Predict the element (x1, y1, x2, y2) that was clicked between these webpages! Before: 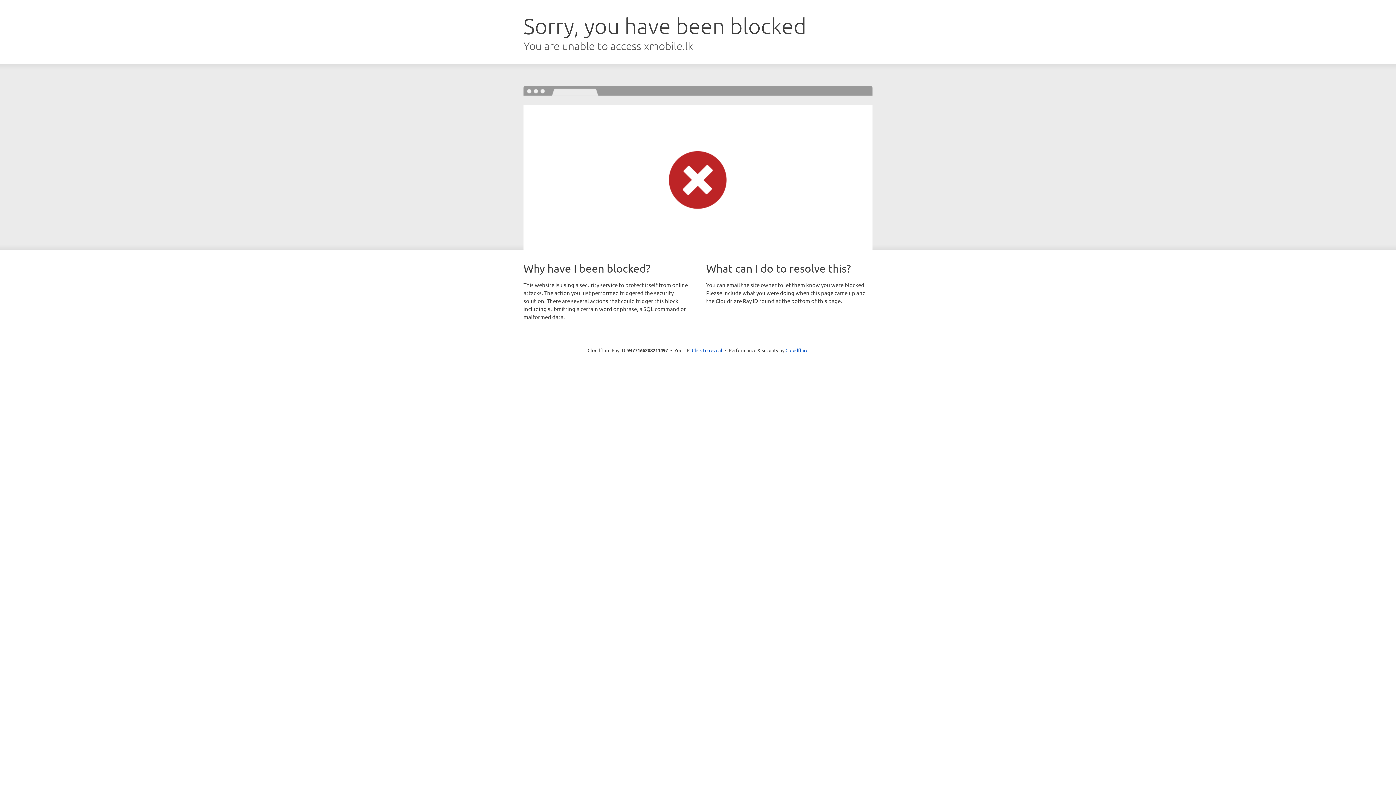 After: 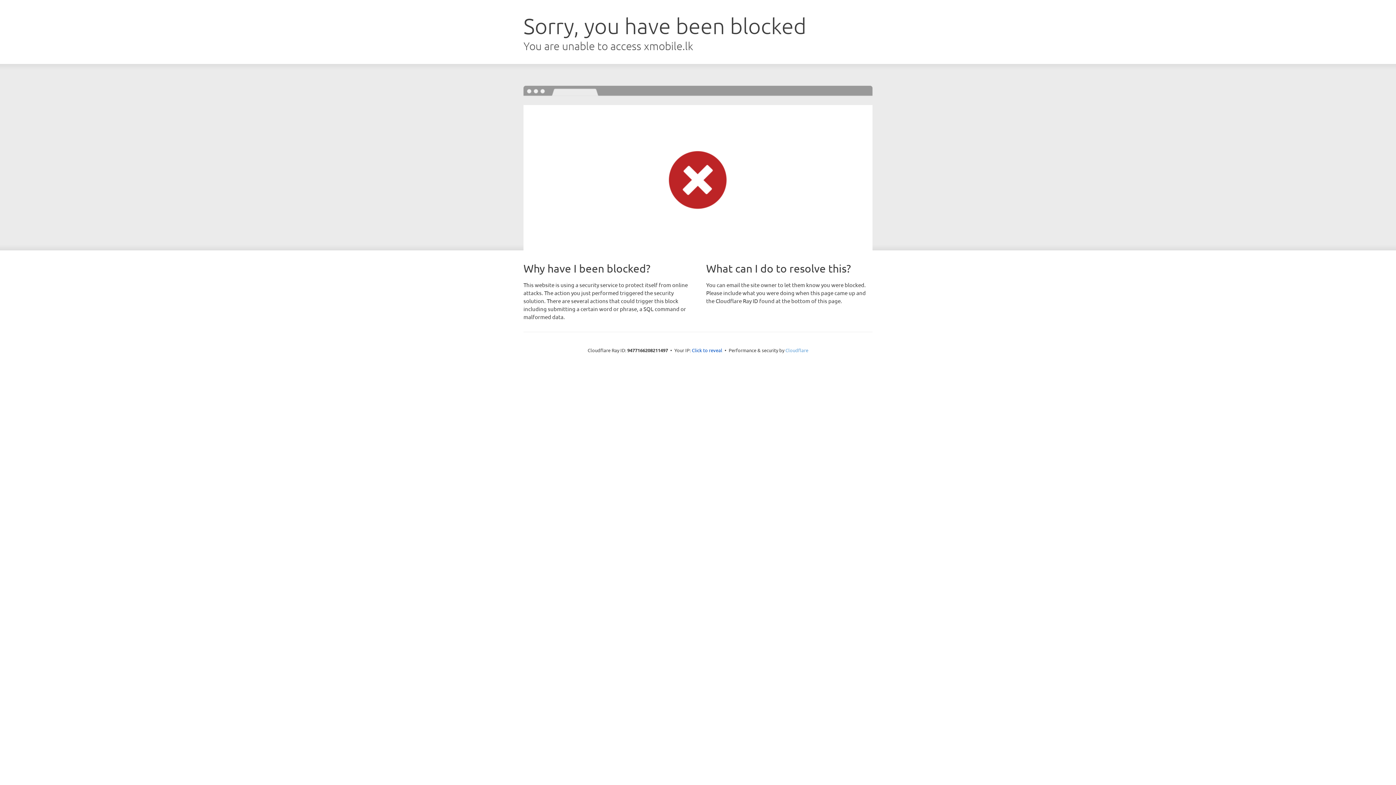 Action: label: Cloudflare bbox: (785, 347, 808, 353)